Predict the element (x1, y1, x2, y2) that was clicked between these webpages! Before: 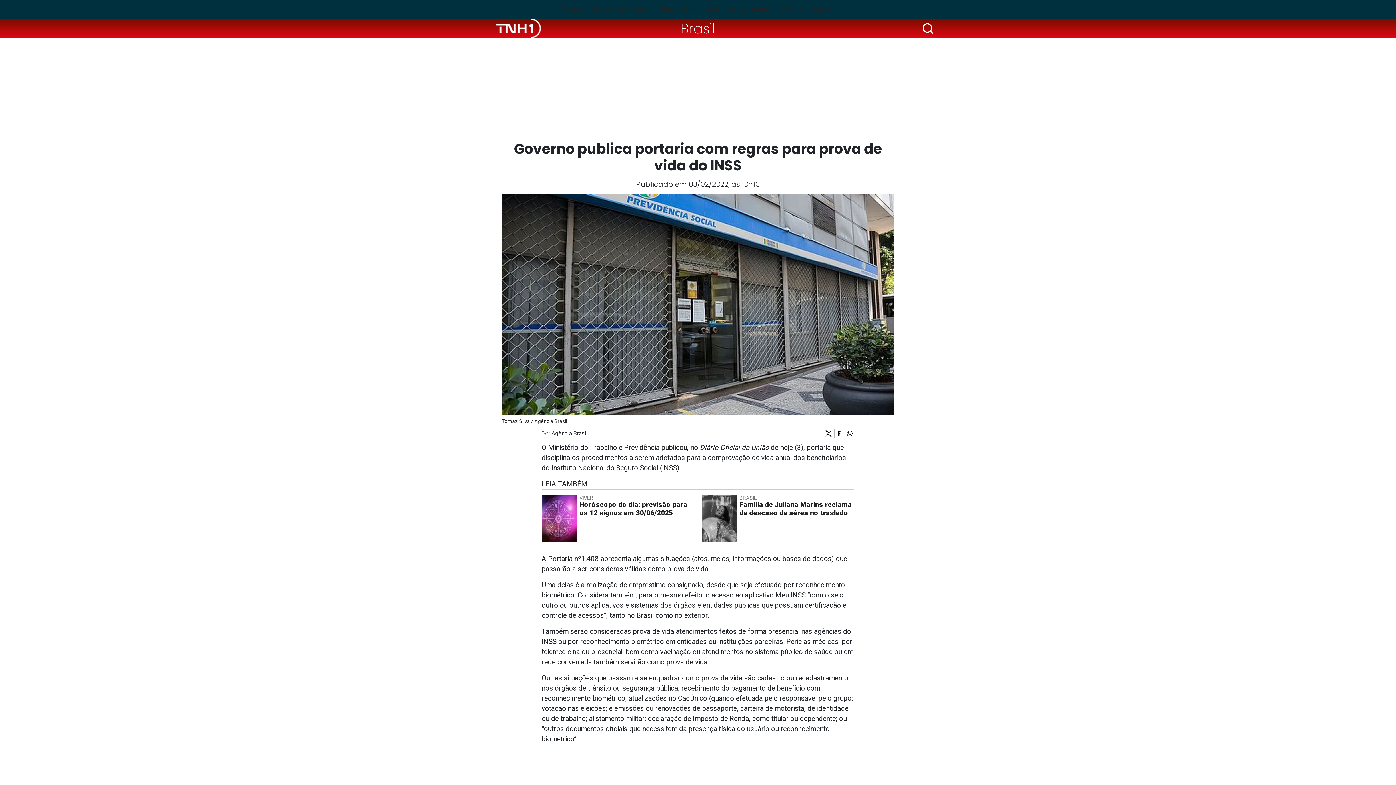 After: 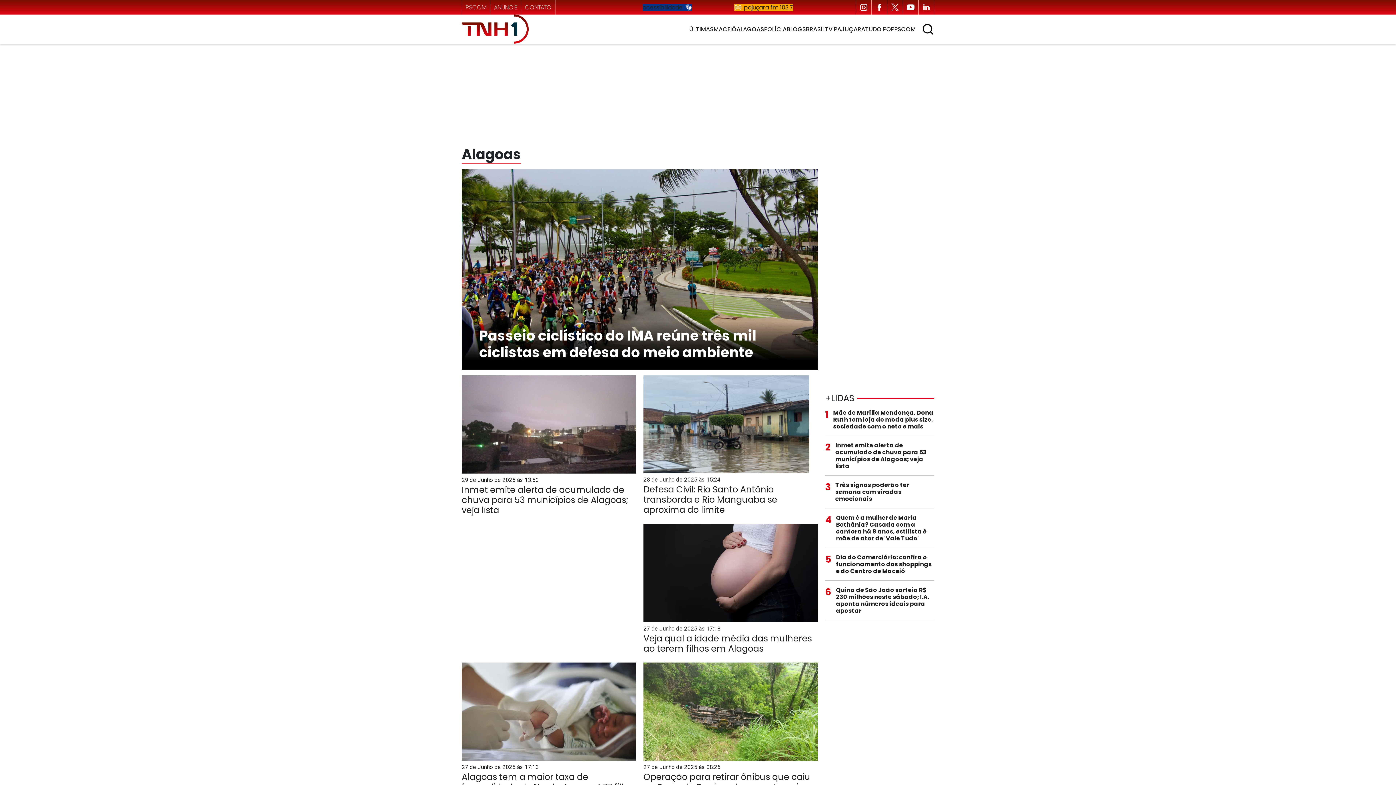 Action: label: ALAGOAS bbox: (614, 2, 648, 15)